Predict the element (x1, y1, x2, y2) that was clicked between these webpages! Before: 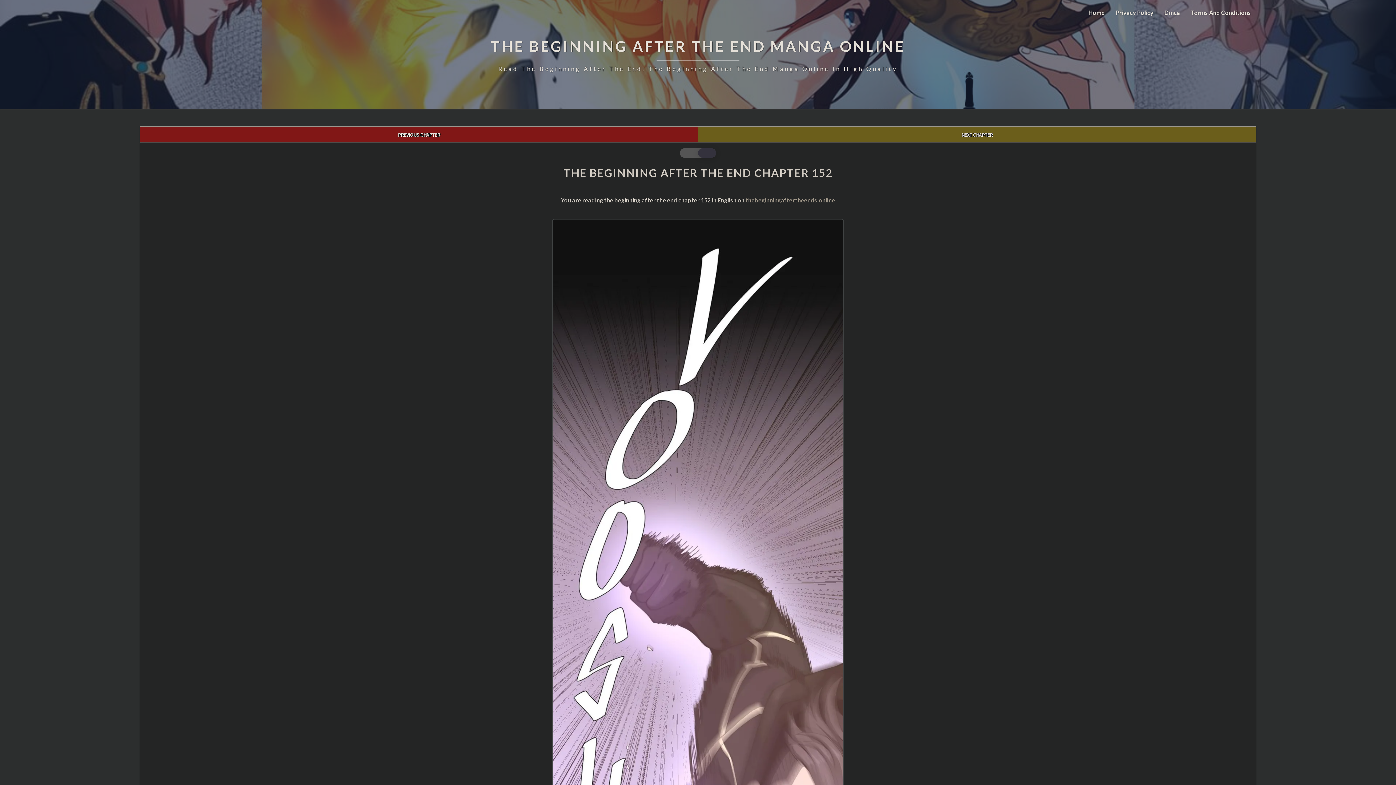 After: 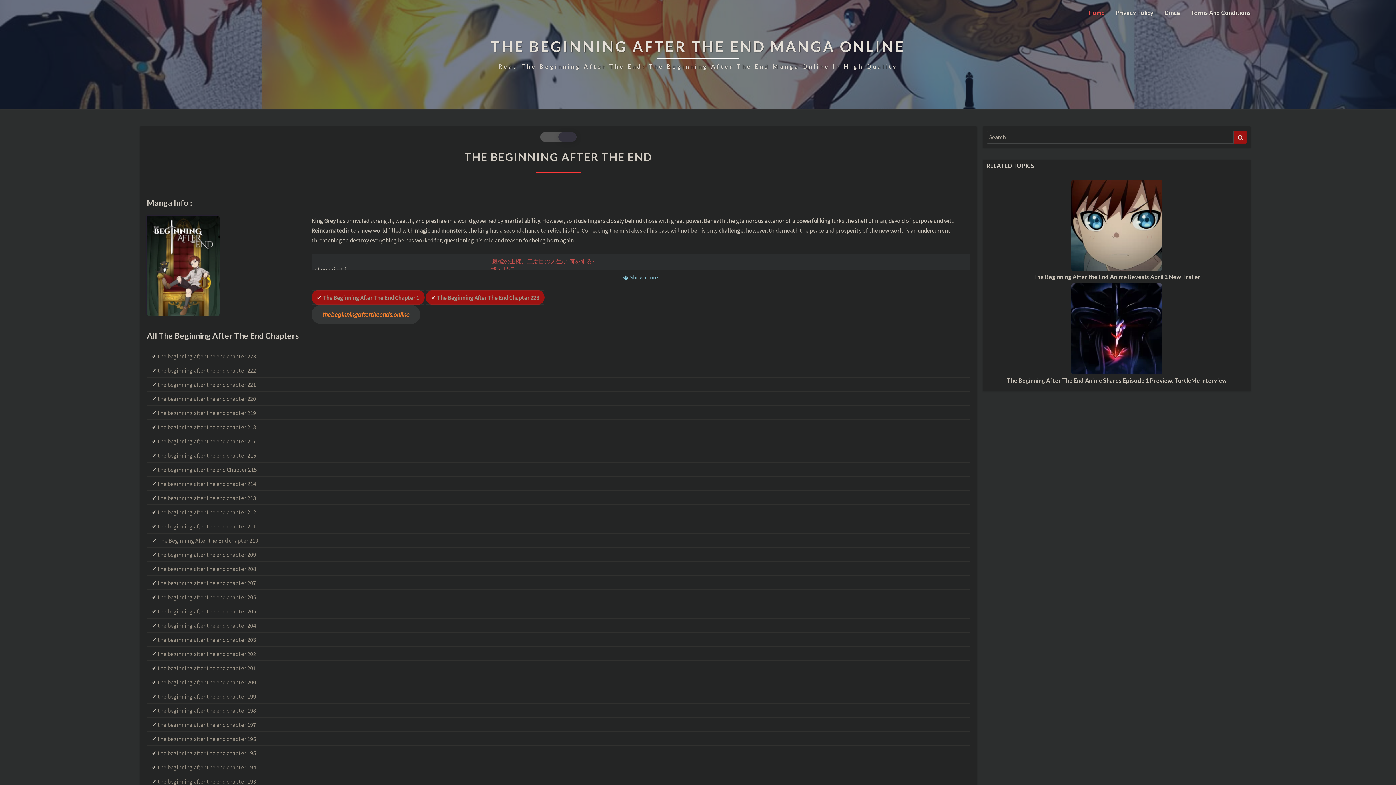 Action: label: thebeginningaftertheends.online bbox: (745, 196, 835, 203)